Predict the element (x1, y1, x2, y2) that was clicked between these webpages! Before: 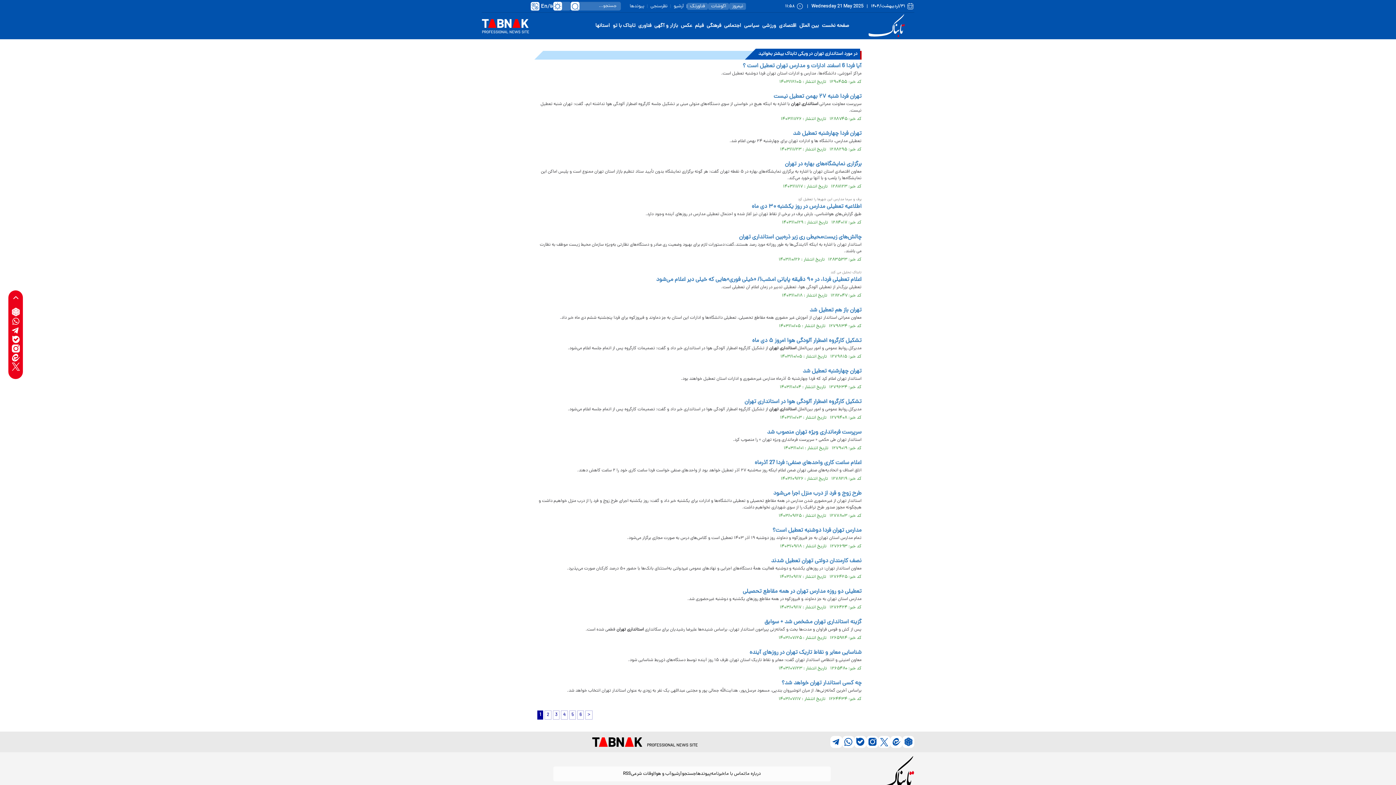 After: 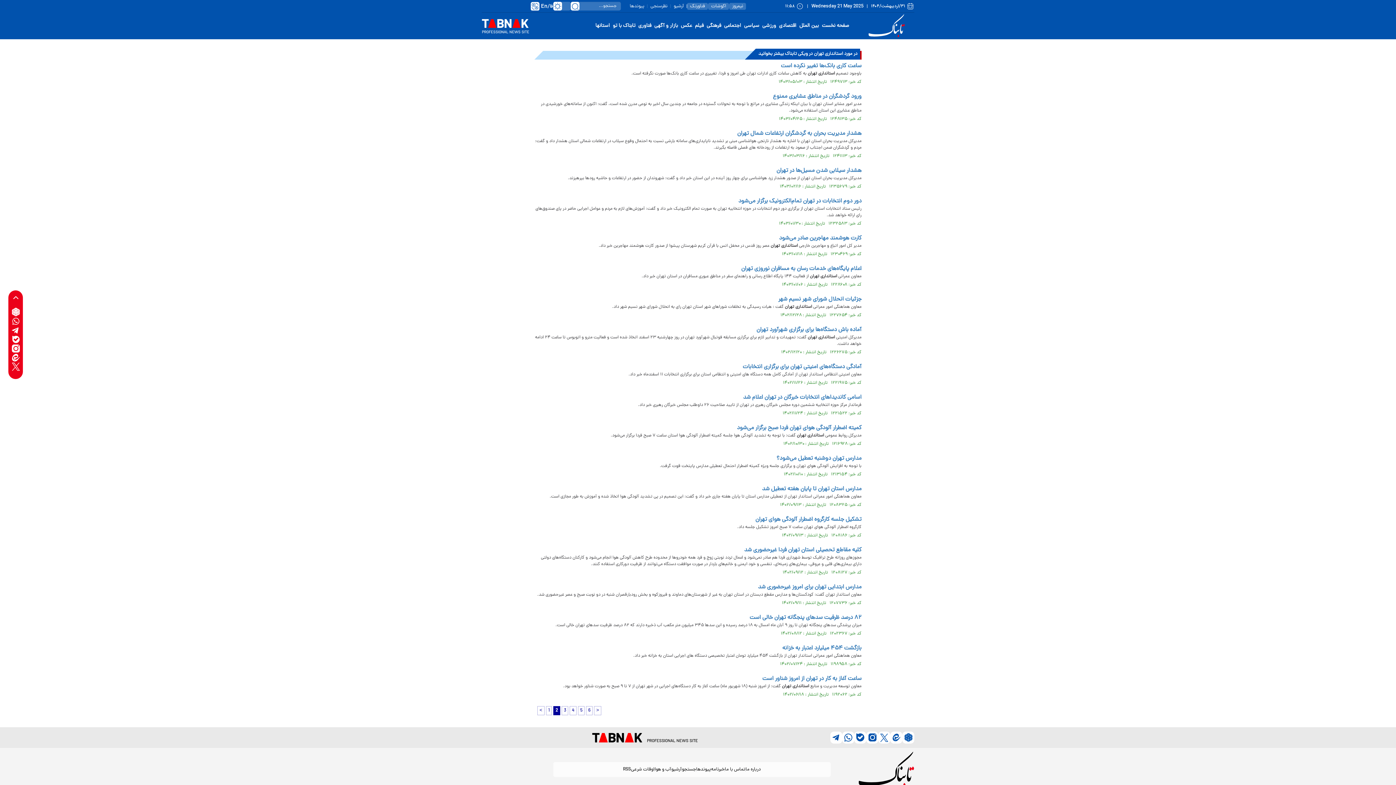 Action: bbox: (544, 710, 551, 720) label: 2